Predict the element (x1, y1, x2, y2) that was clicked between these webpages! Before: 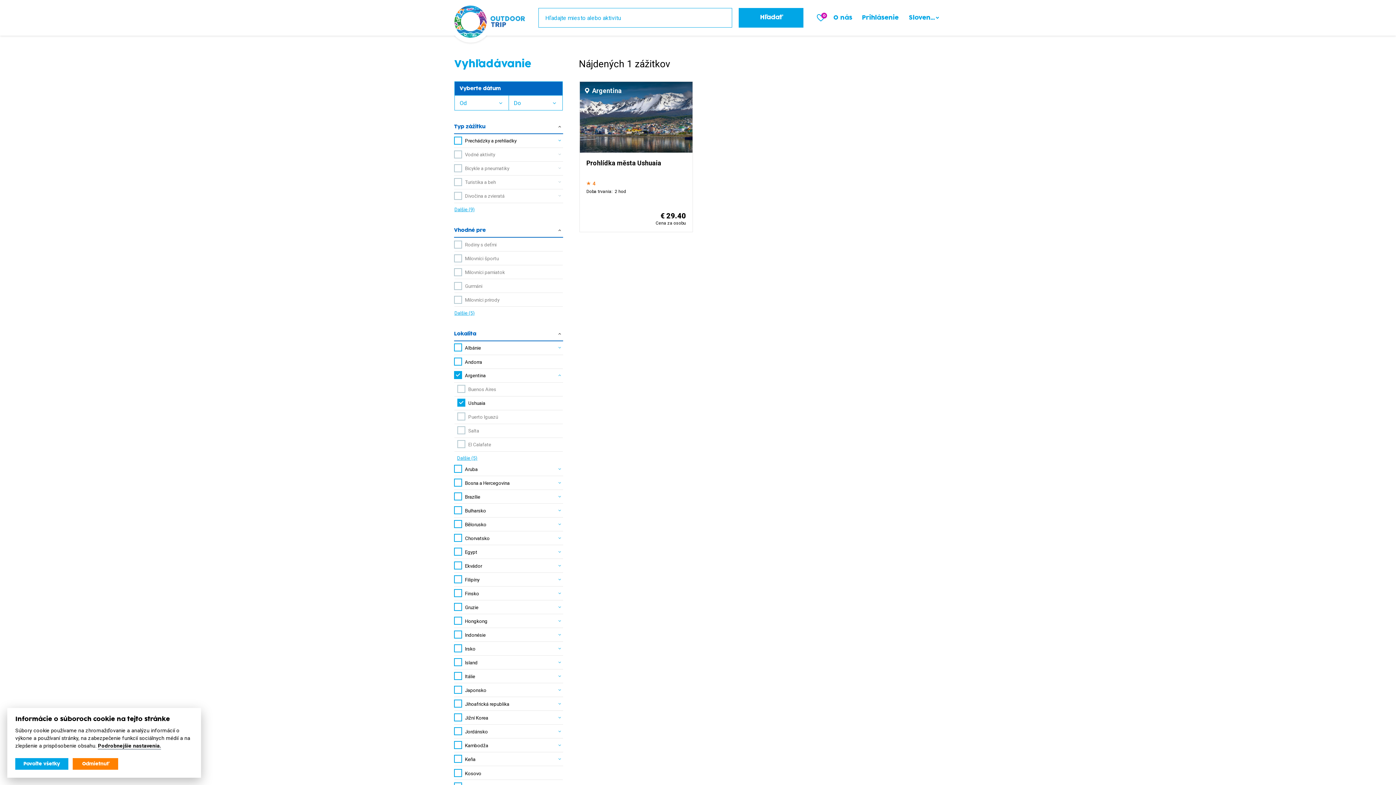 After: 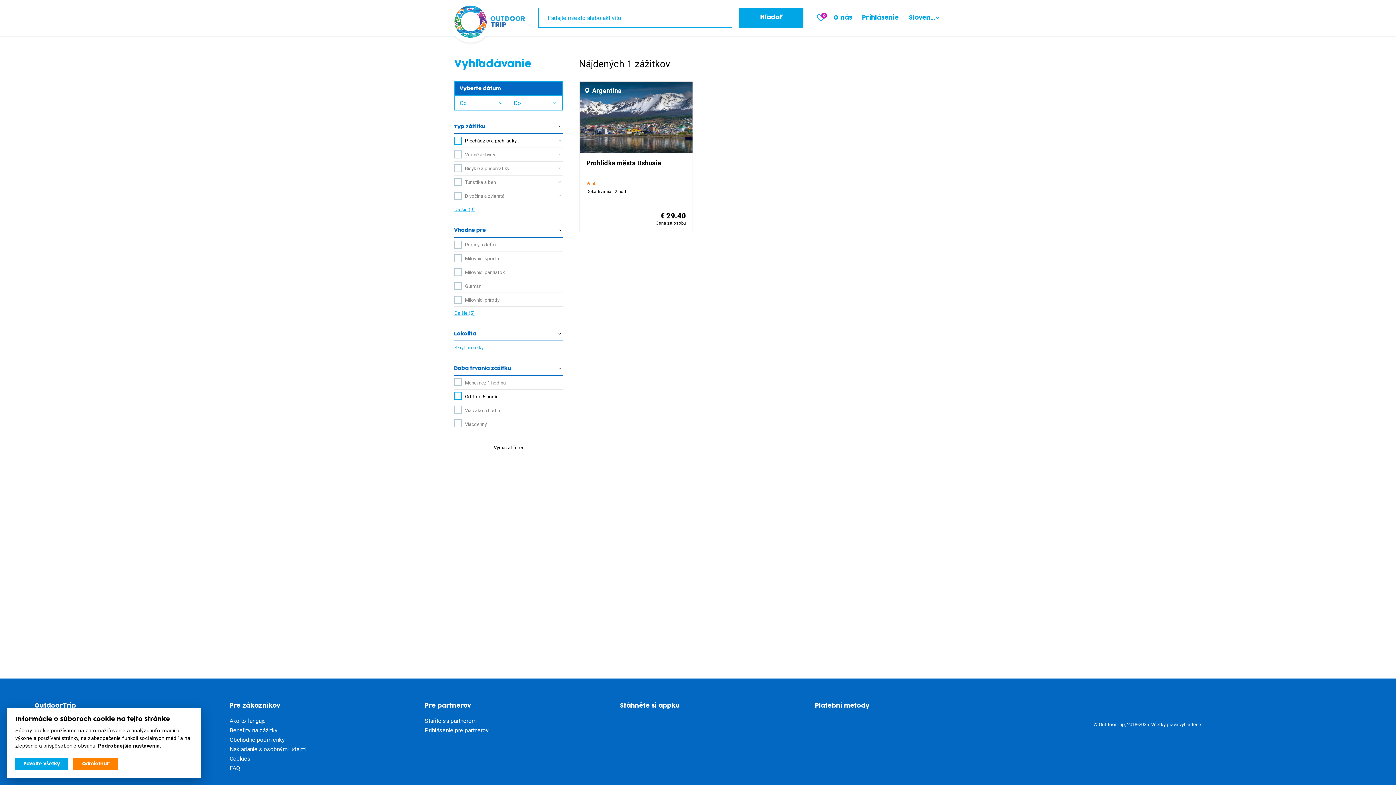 Action: bbox: (549, 327, 563, 341)